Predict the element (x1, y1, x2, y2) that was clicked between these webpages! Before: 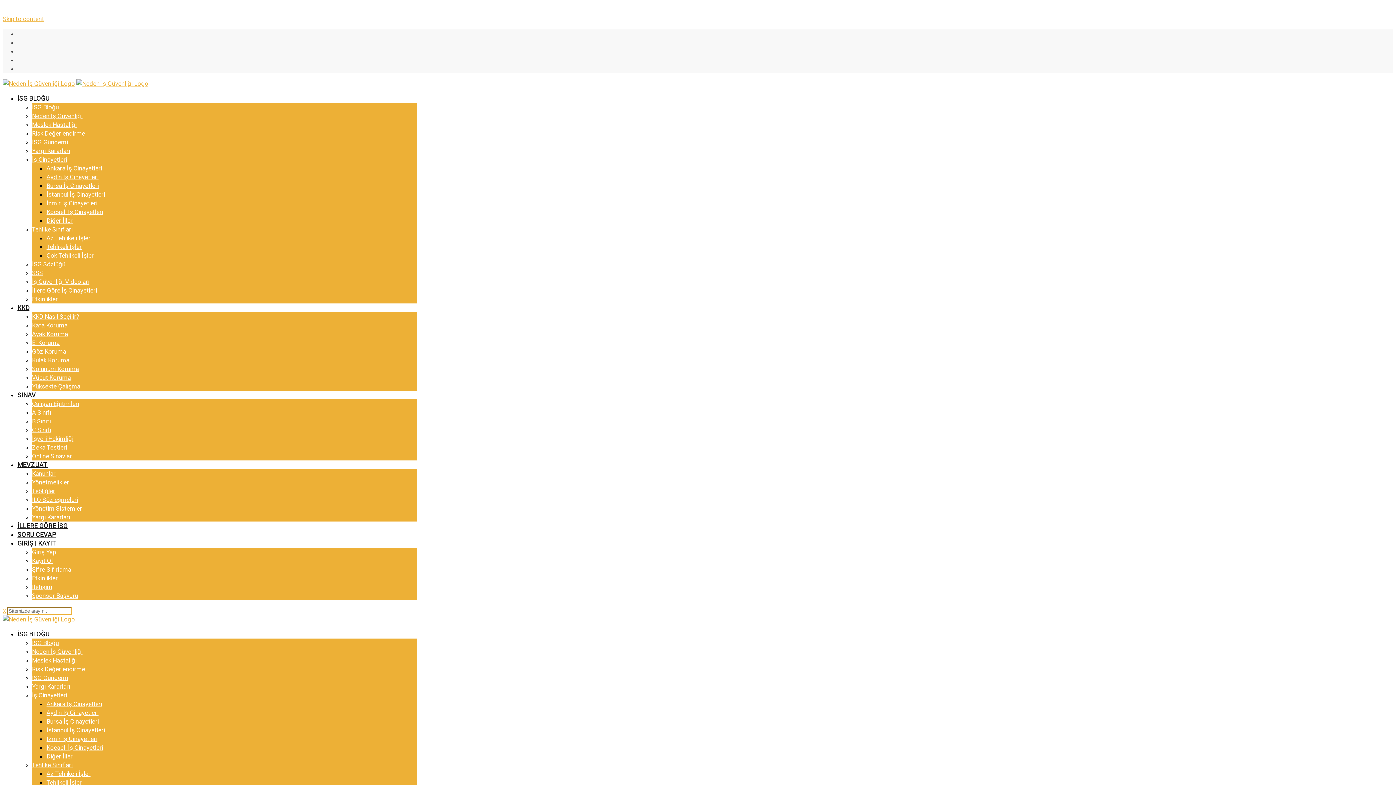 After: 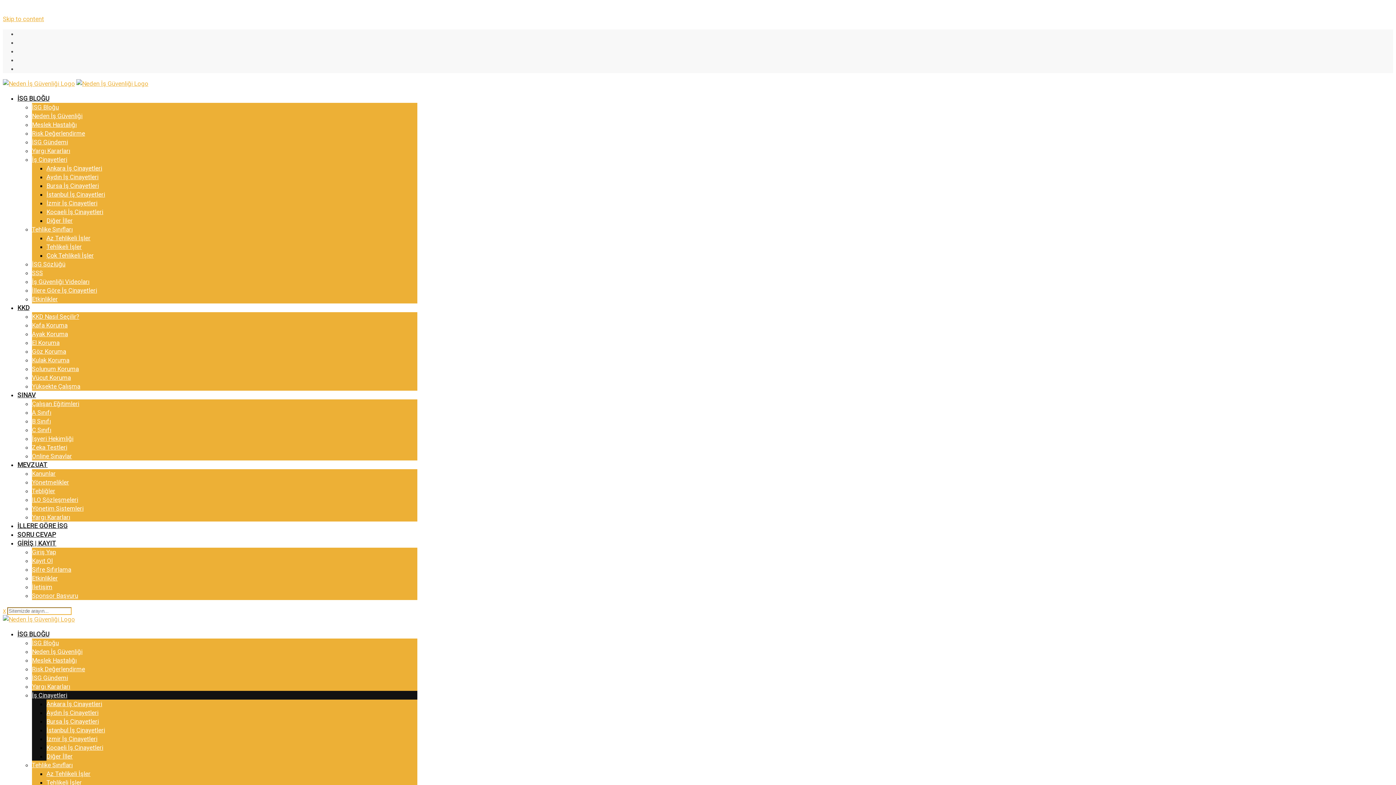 Action: bbox: (32, 692, 67, 699) label: İş Cinayetleri